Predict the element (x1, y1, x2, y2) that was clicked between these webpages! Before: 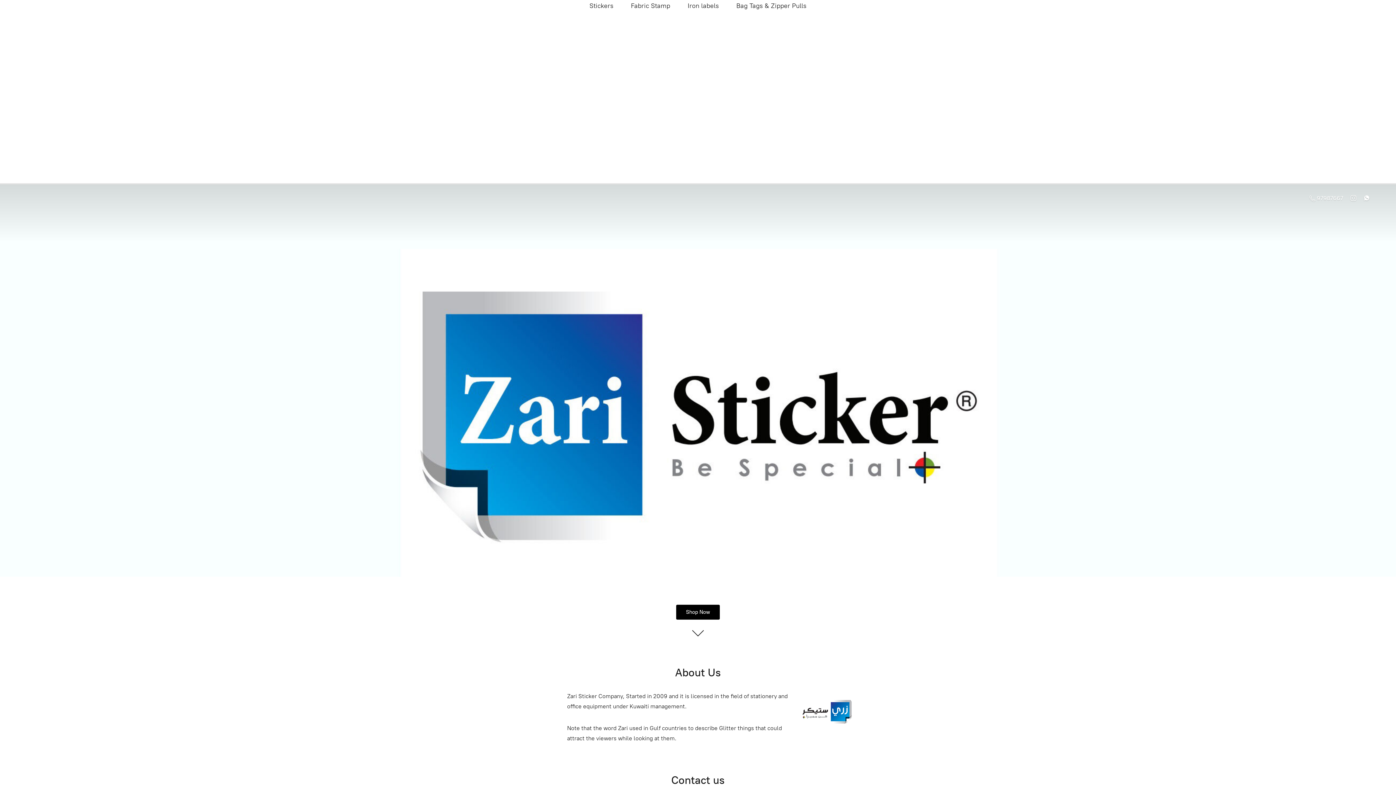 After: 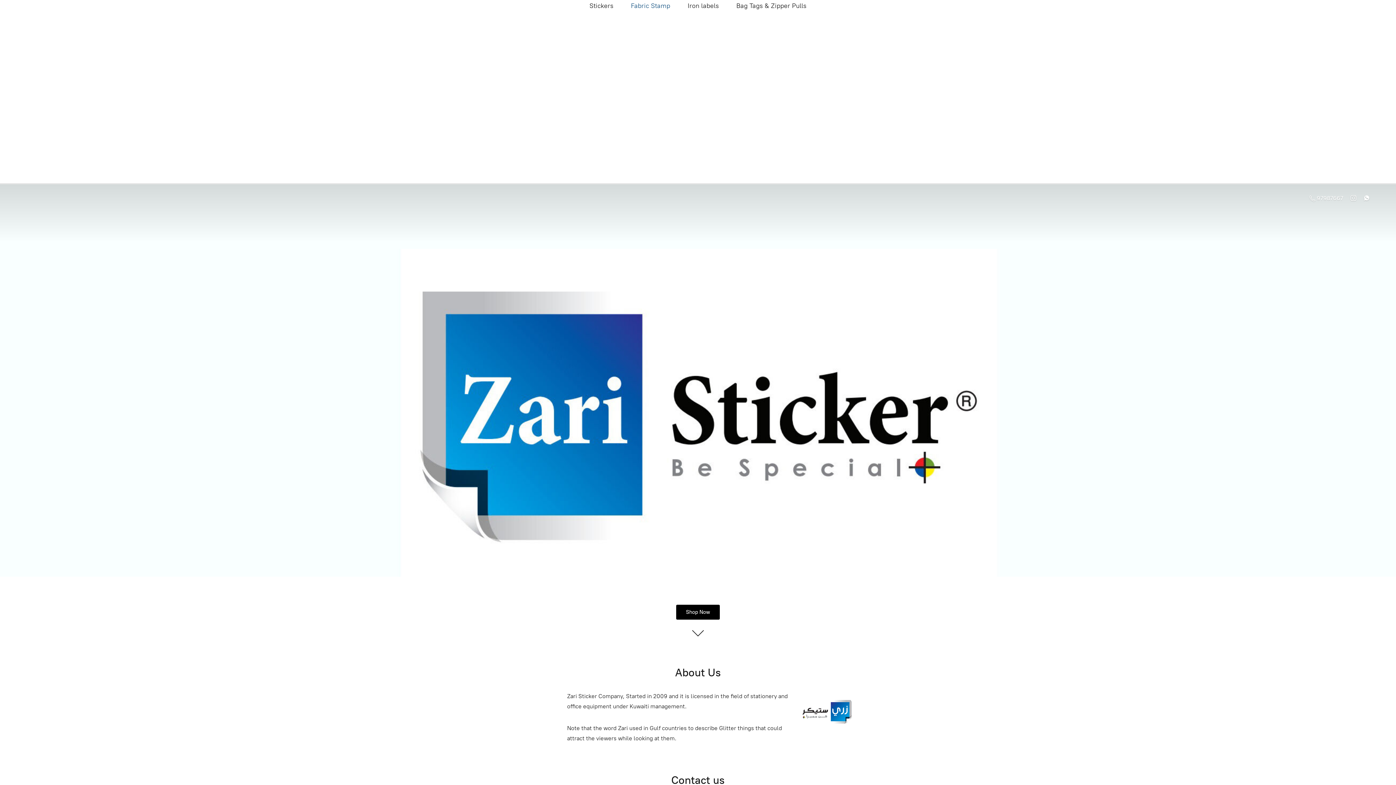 Action: label: Fabric Stamp bbox: (631, 0, 670, 11)